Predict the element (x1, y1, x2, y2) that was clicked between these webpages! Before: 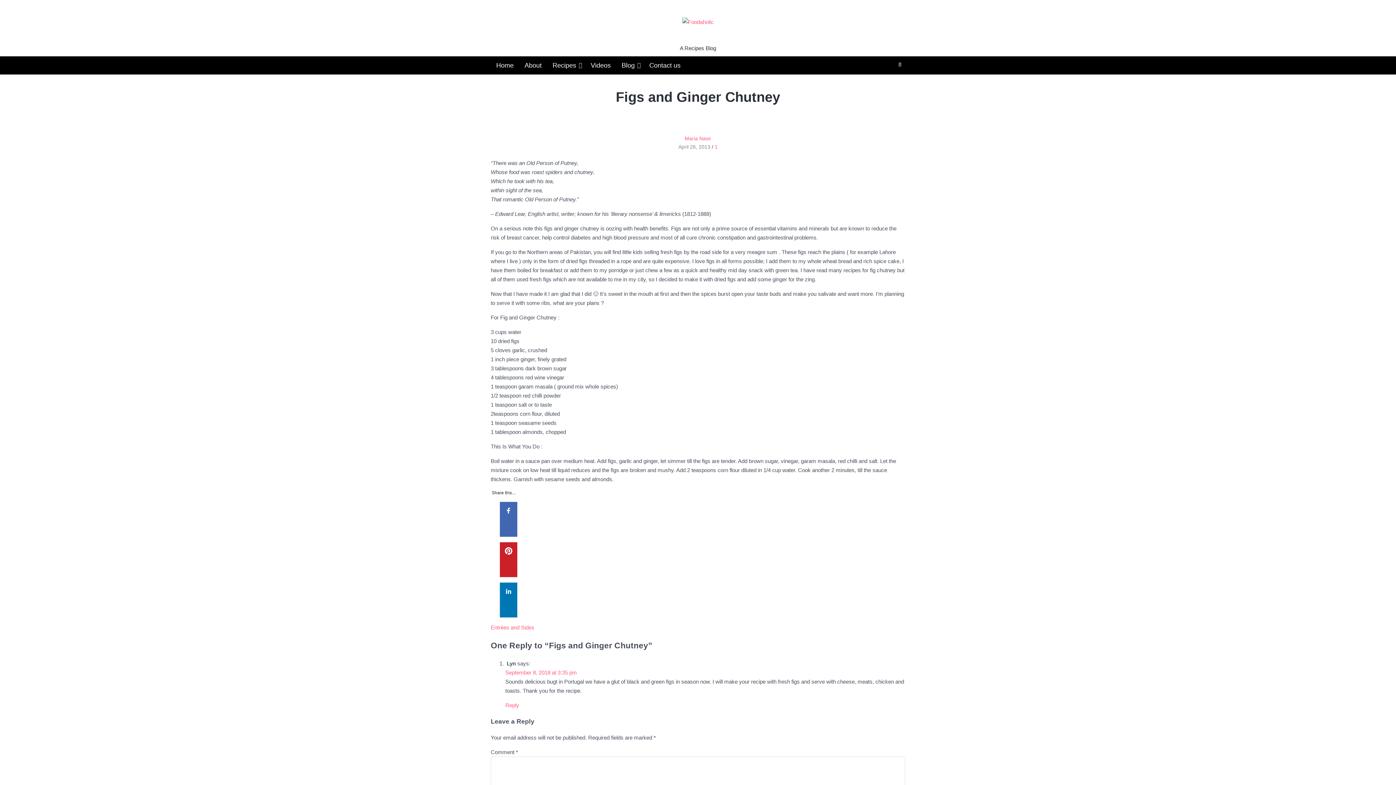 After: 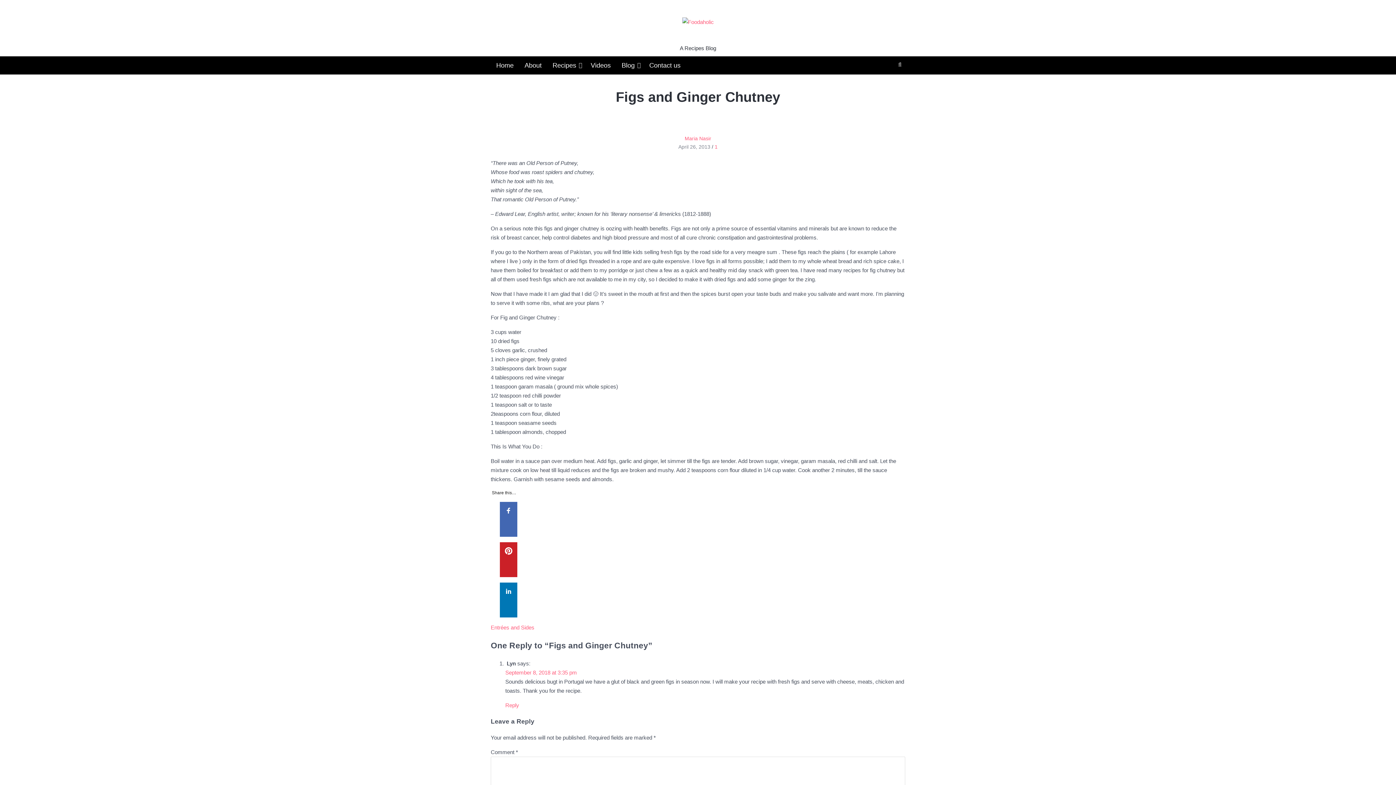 Action: bbox: (547, 56, 585, 74) label: Recipes